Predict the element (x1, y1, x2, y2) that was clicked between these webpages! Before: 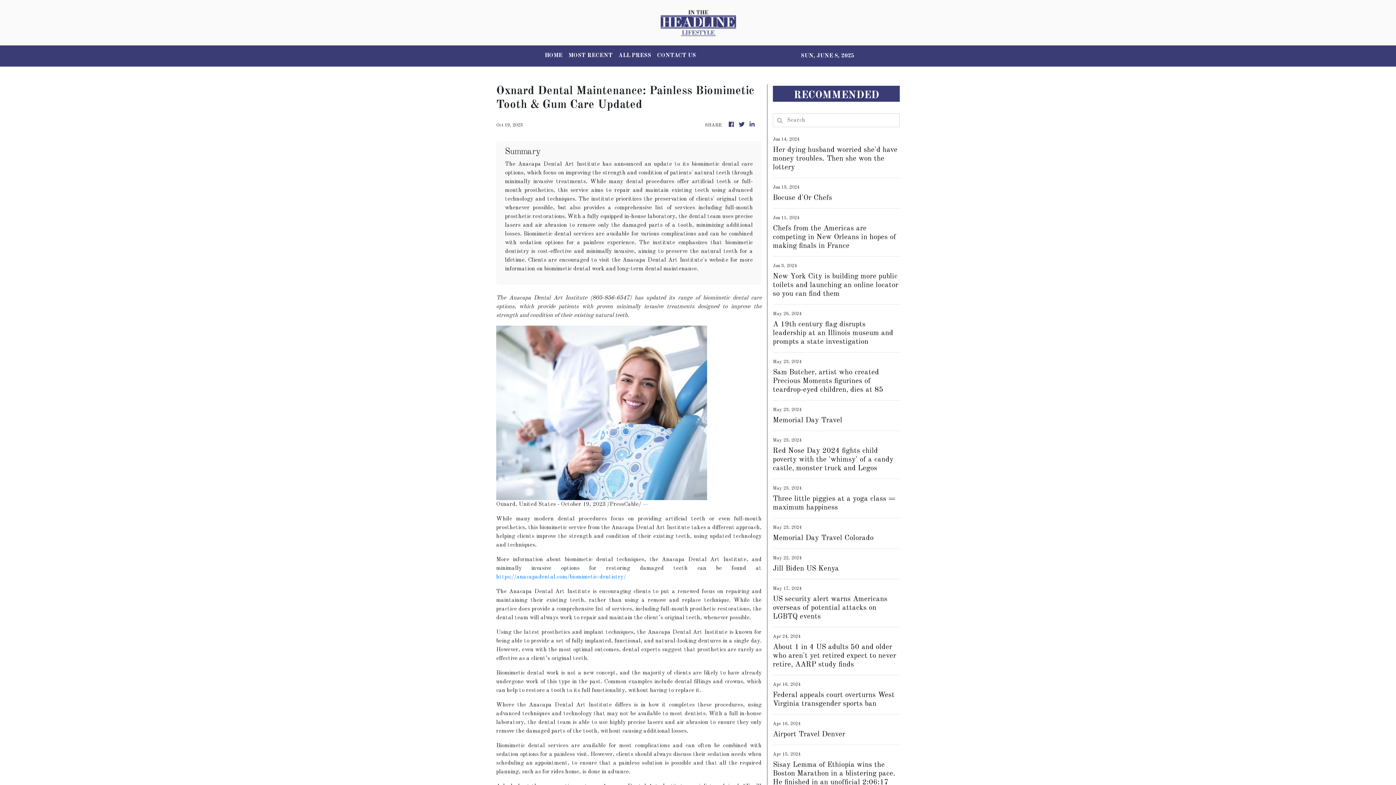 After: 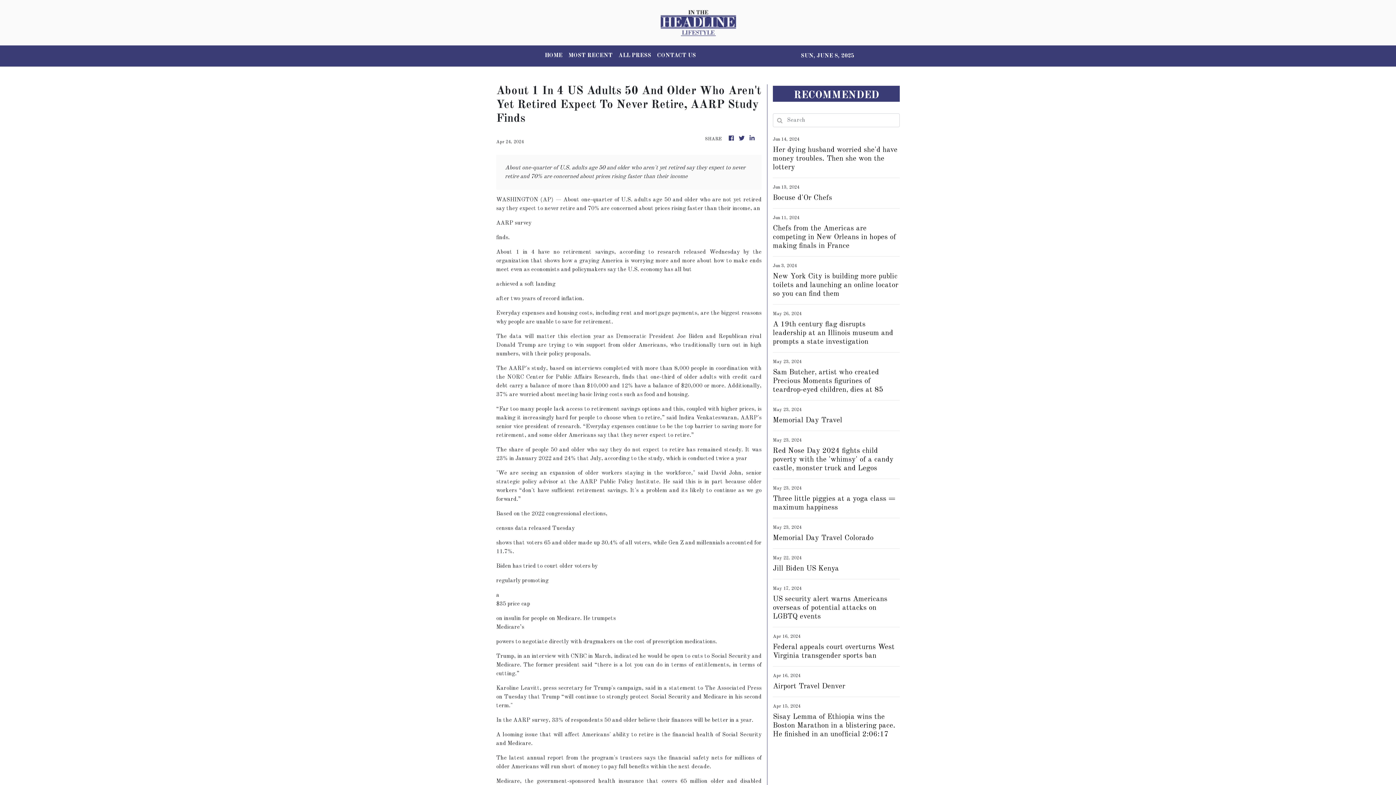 Action: bbox: (773, 643, 900, 669) label: About 1 in 4 US adults 50 and older who aren't yet retired expect to never retire, AARP study finds